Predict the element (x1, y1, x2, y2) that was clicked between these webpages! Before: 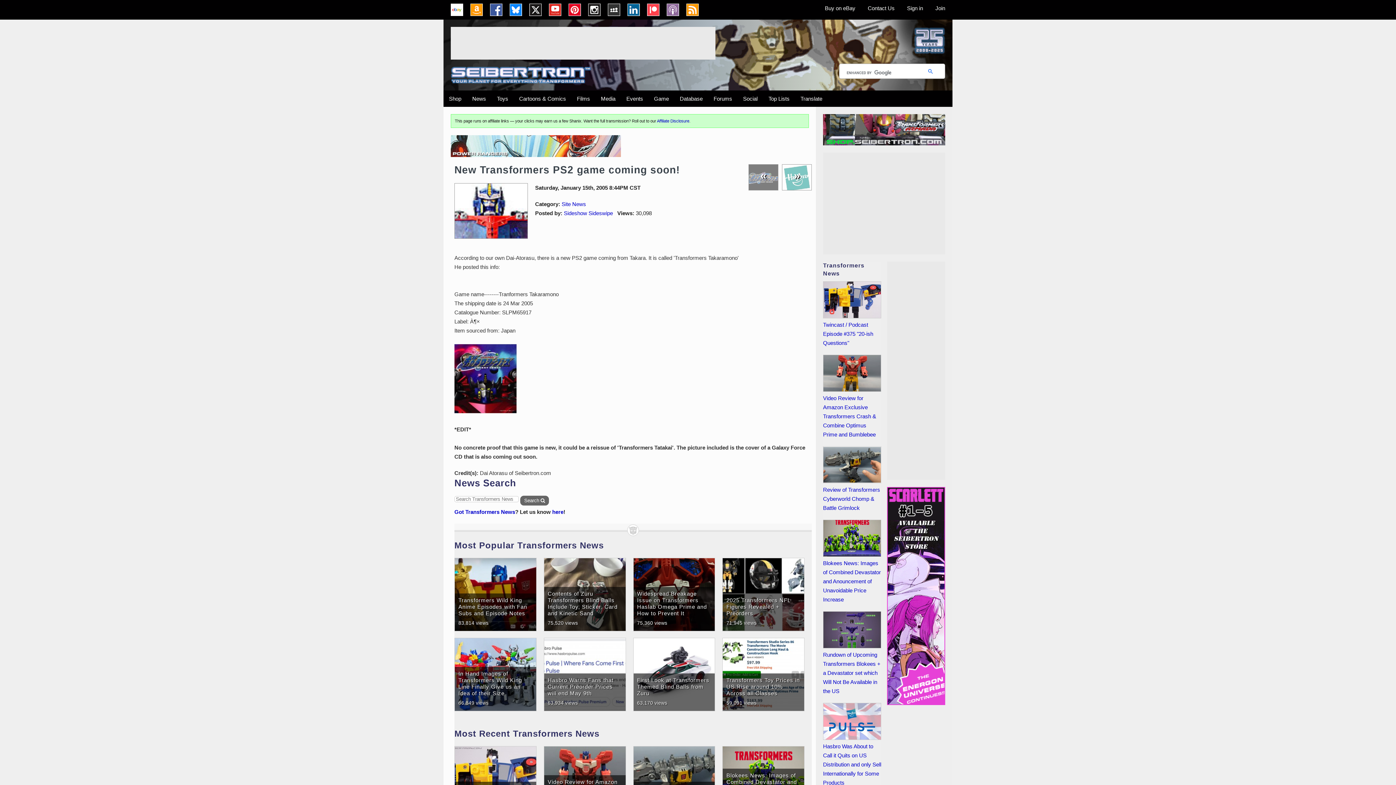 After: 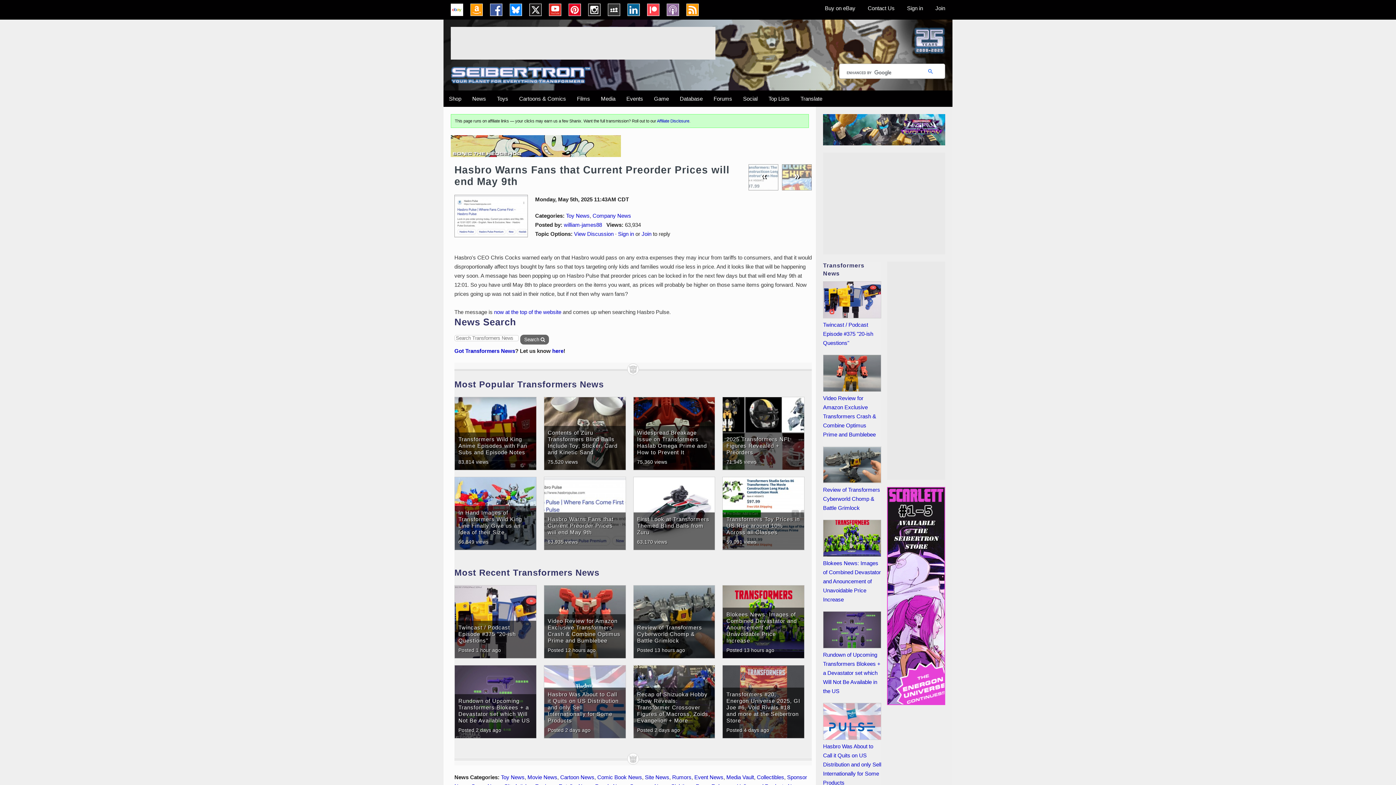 Action: label: Hasbro Warns Fans that Current Preorder Prices will end May 9th
63,934 views bbox: (543, 638, 626, 711)